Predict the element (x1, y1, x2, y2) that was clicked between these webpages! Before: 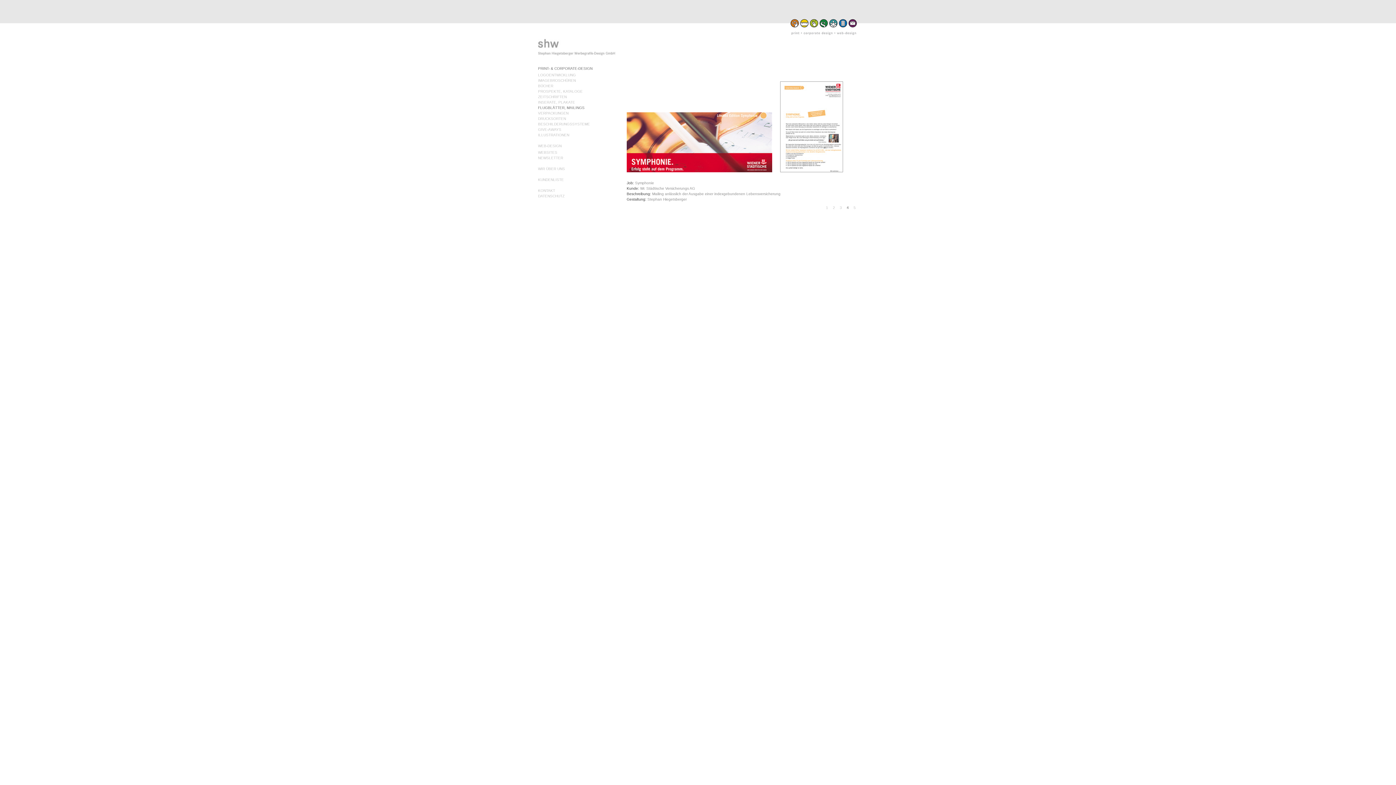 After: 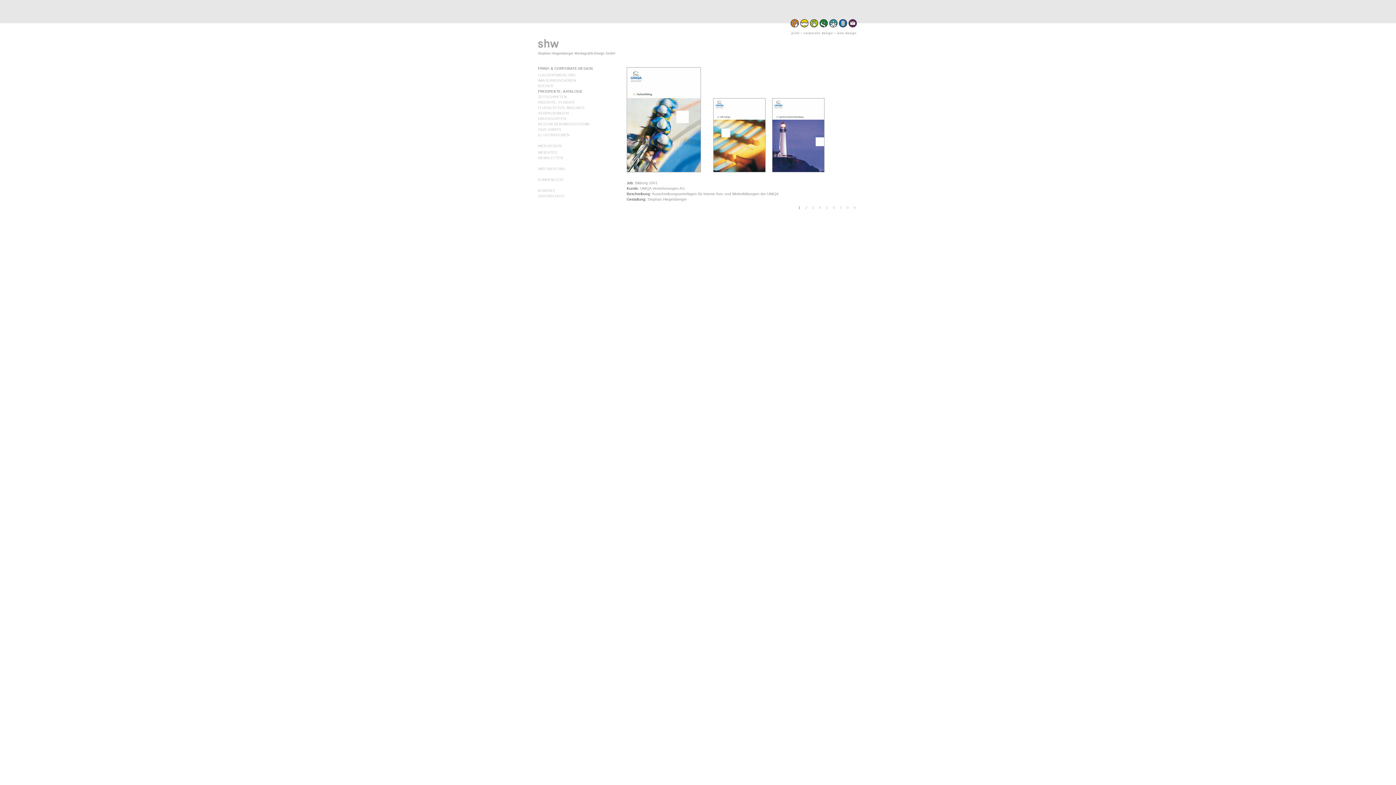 Action: label: PROSPEKTE, KATALOGE bbox: (538, 89, 582, 93)